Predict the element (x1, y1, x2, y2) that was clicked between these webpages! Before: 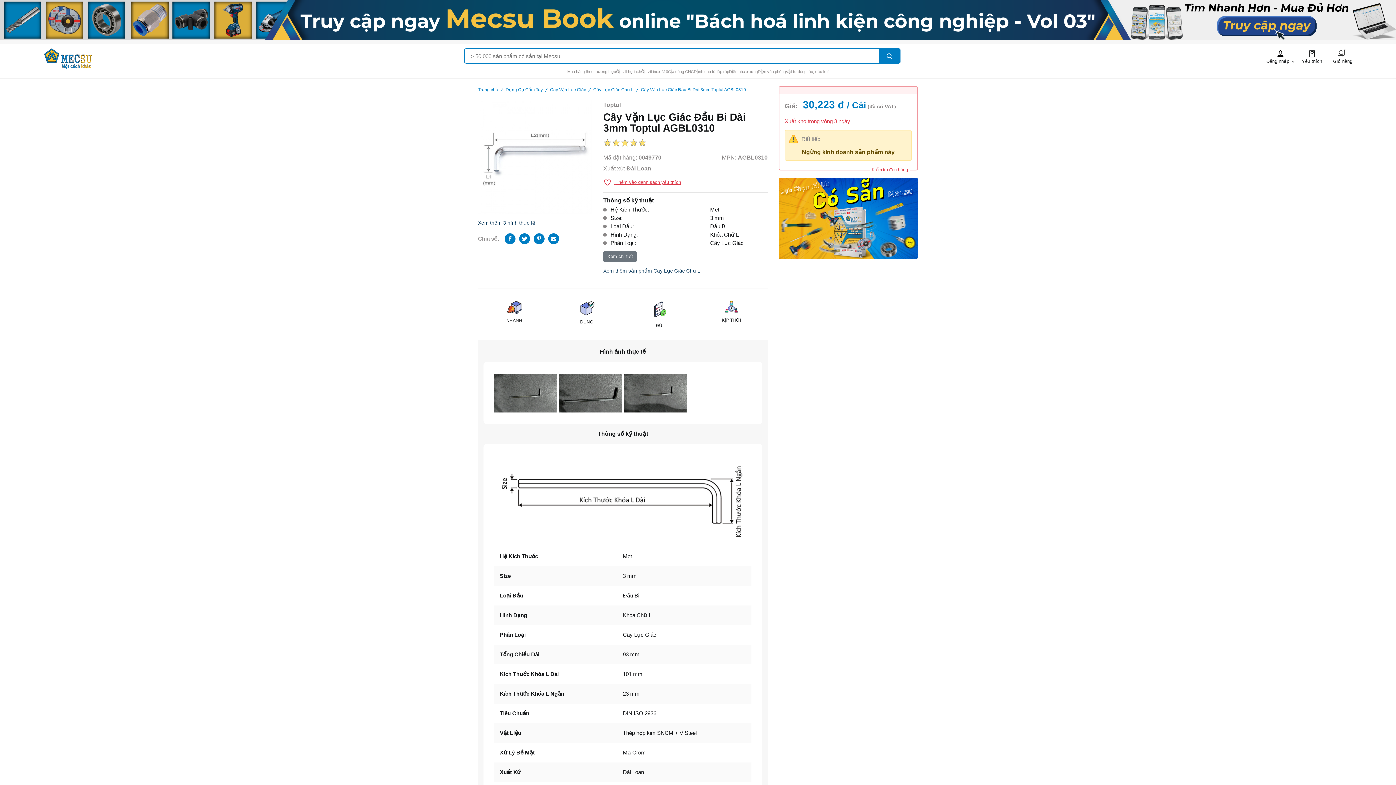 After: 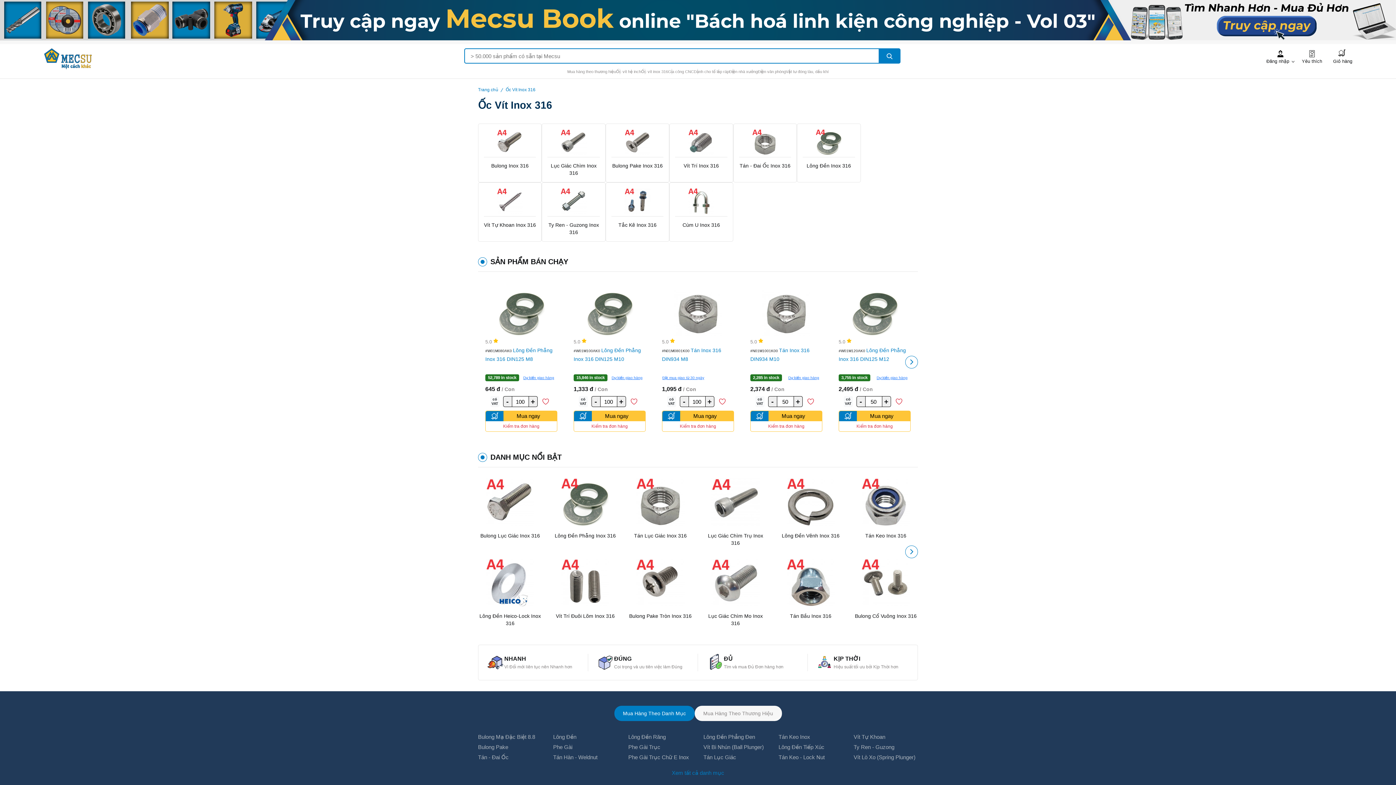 Action: label: Ốc vít inox 316 bbox: (641, 68, 668, 74)